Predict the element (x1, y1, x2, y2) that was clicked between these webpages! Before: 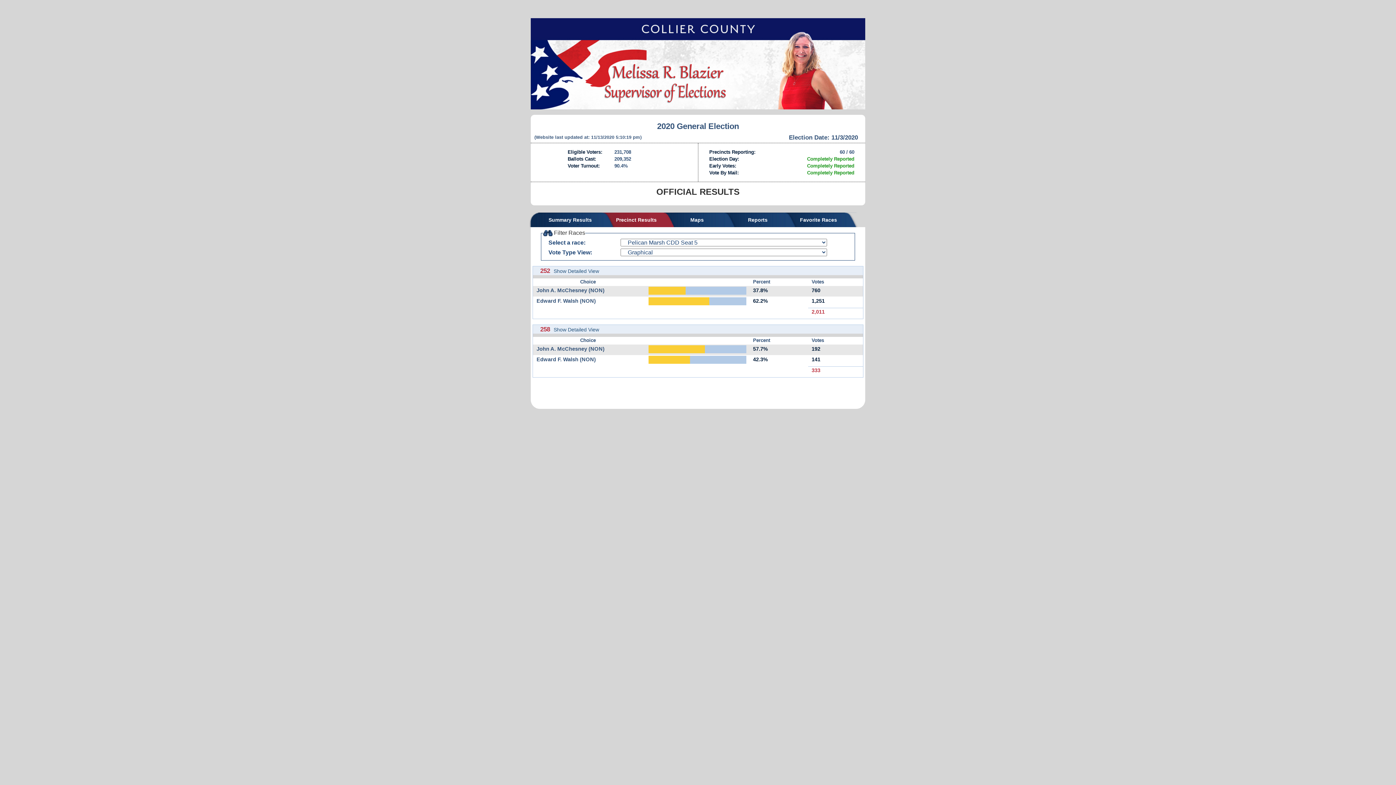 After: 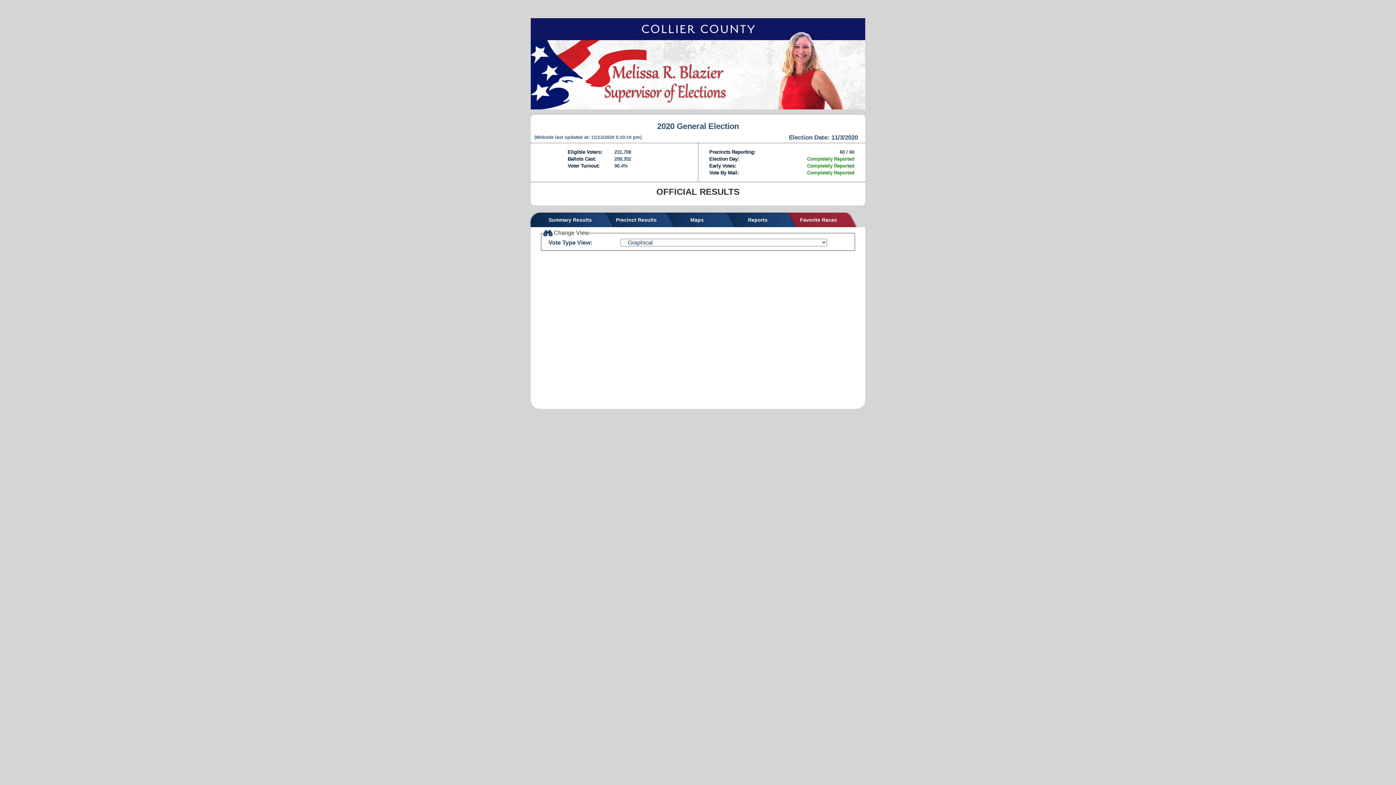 Action: label: Favorite Races bbox: (792, 212, 845, 227)